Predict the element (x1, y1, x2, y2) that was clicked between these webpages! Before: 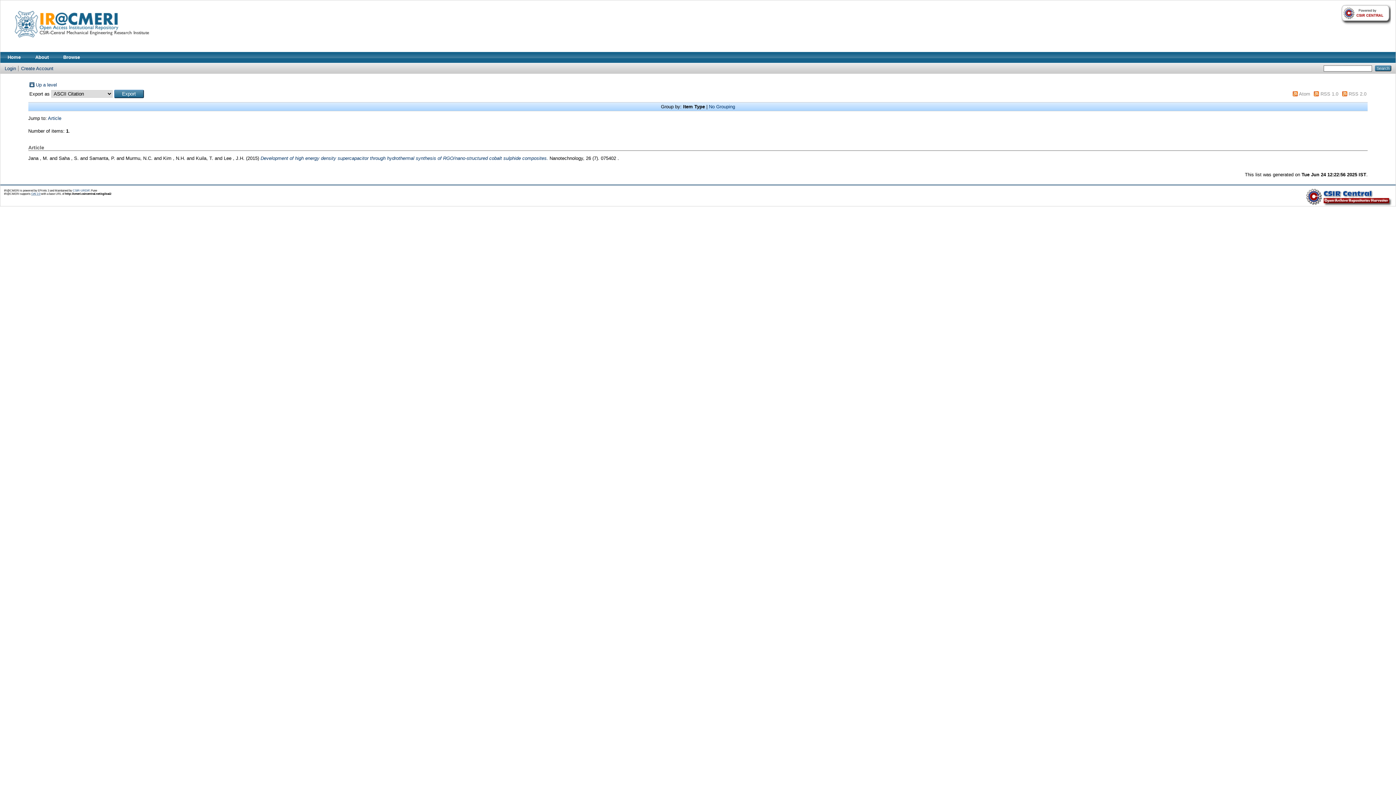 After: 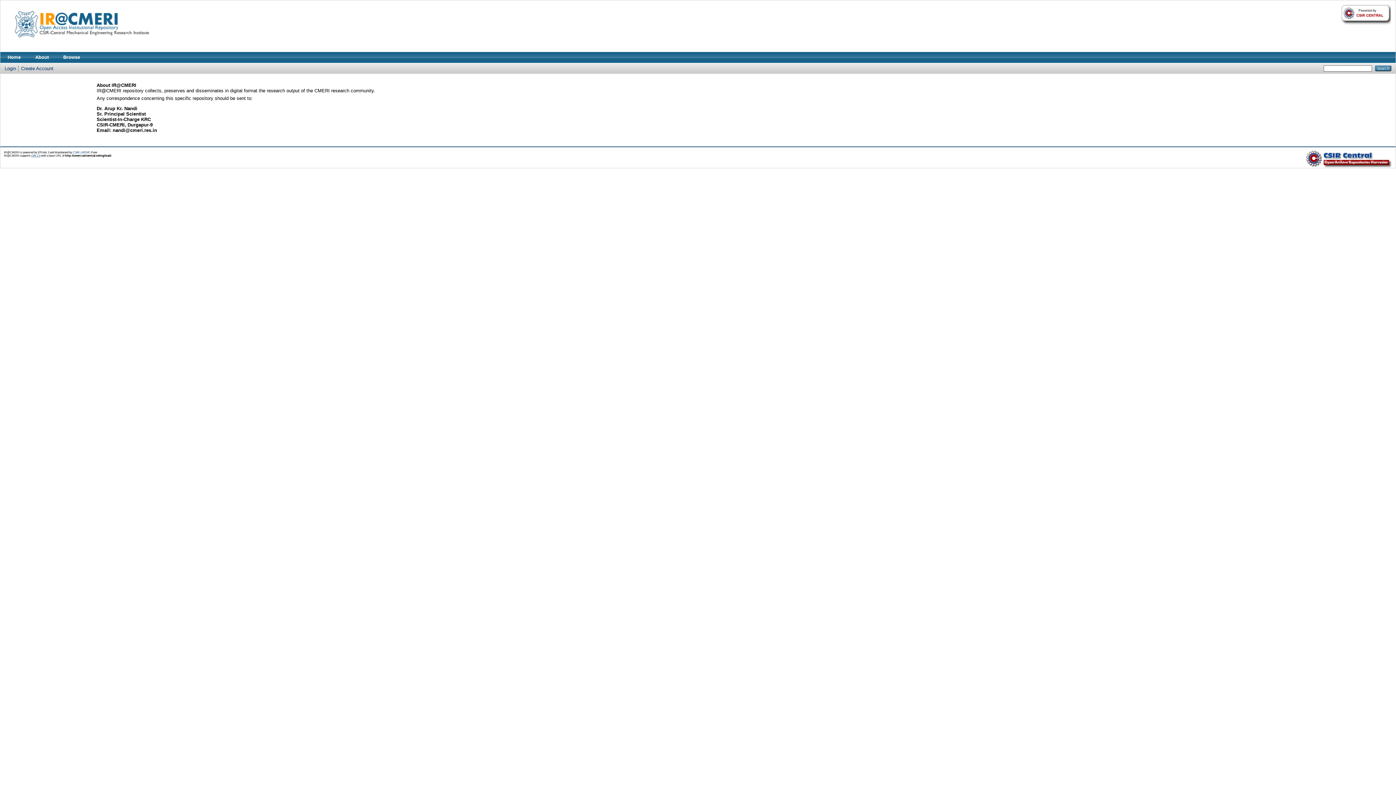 Action: label: About bbox: (28, 52, 56, 62)